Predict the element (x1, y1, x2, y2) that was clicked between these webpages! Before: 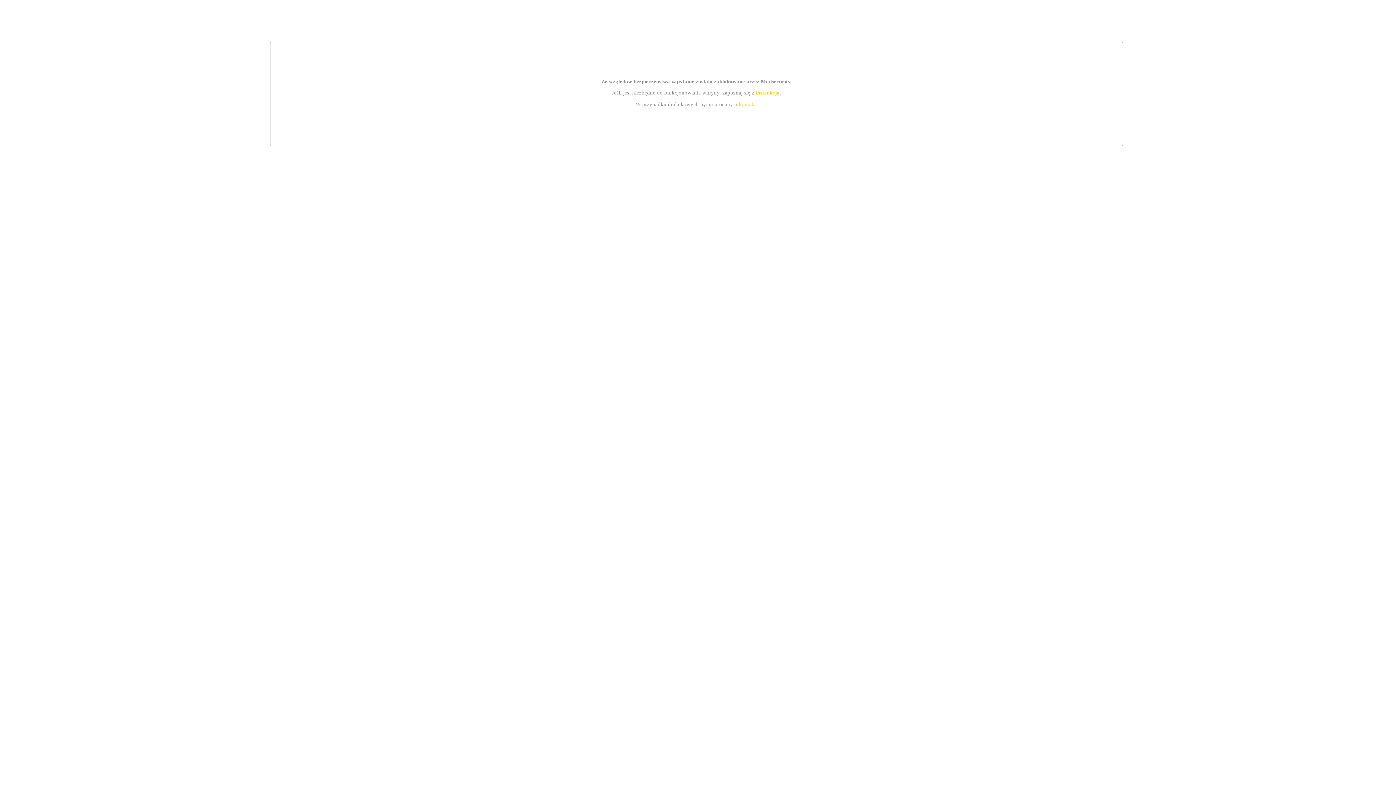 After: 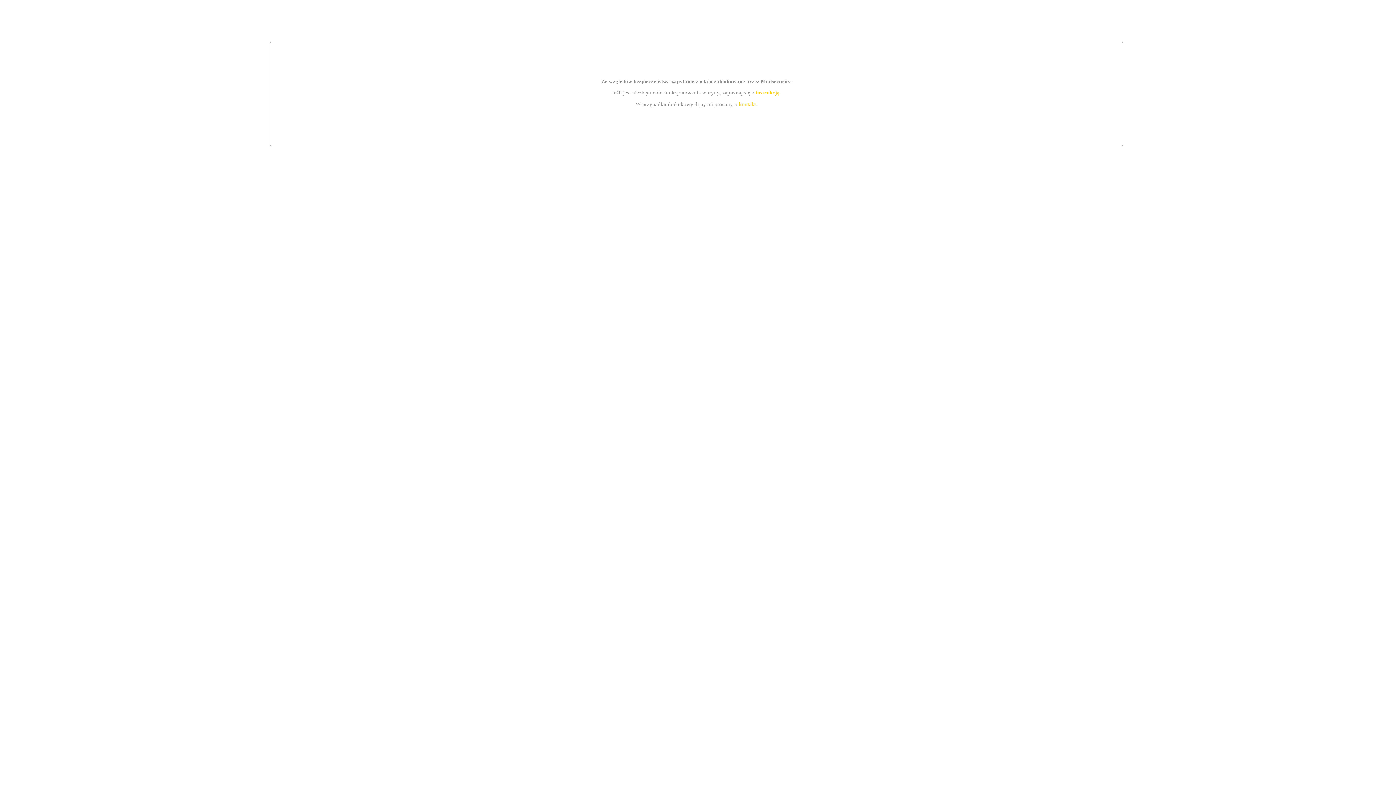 Action: label: kontakt bbox: (739, 101, 756, 107)